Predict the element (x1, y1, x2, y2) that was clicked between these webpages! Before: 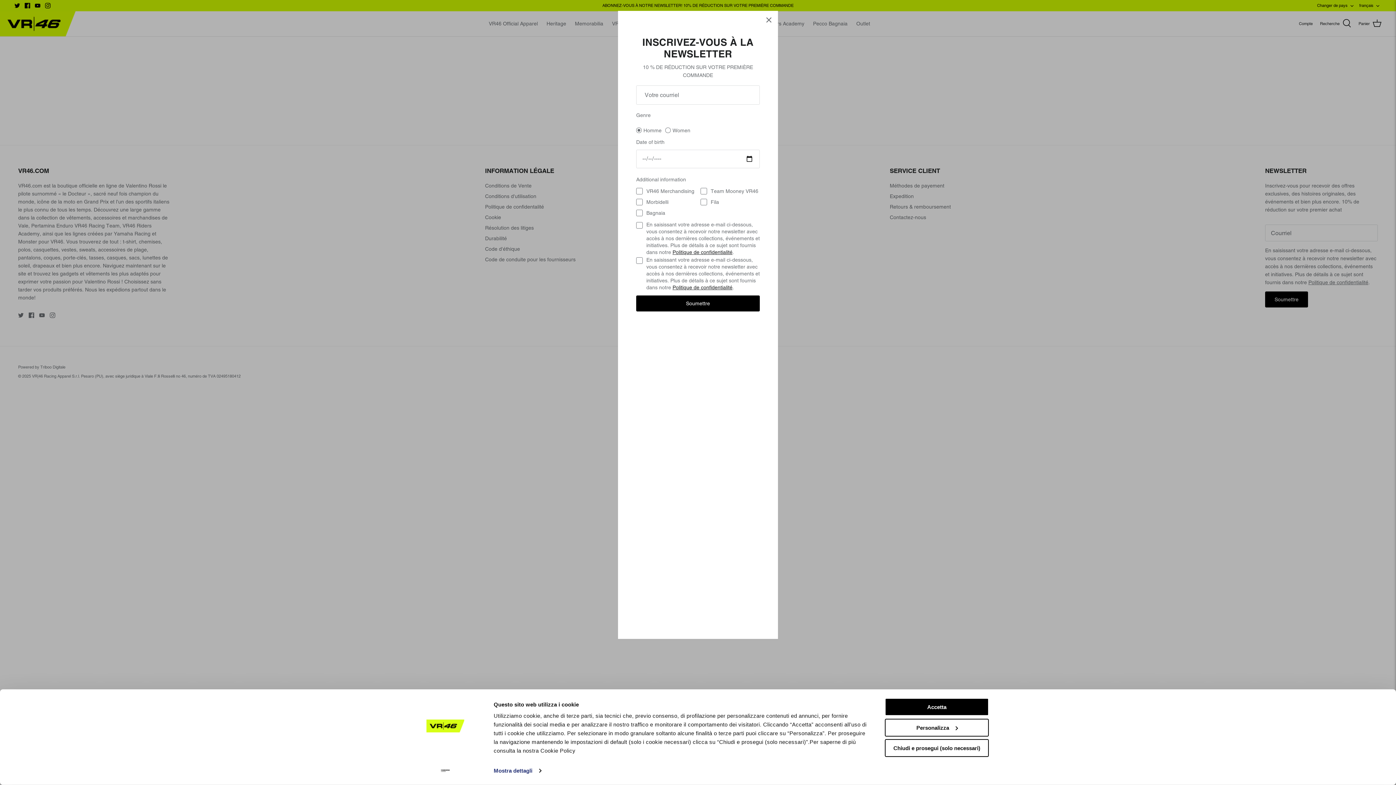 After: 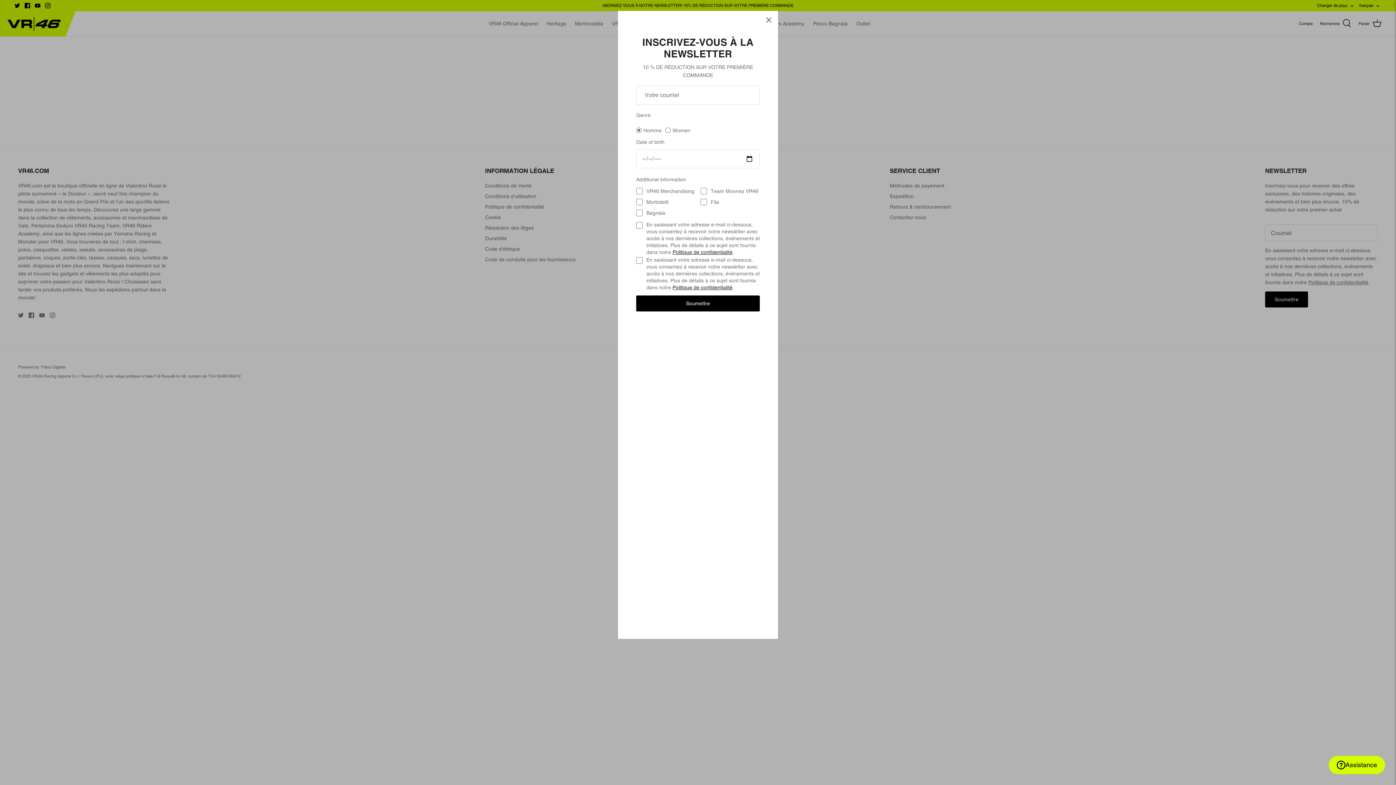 Action: bbox: (885, 698, 989, 716) label: Accetta